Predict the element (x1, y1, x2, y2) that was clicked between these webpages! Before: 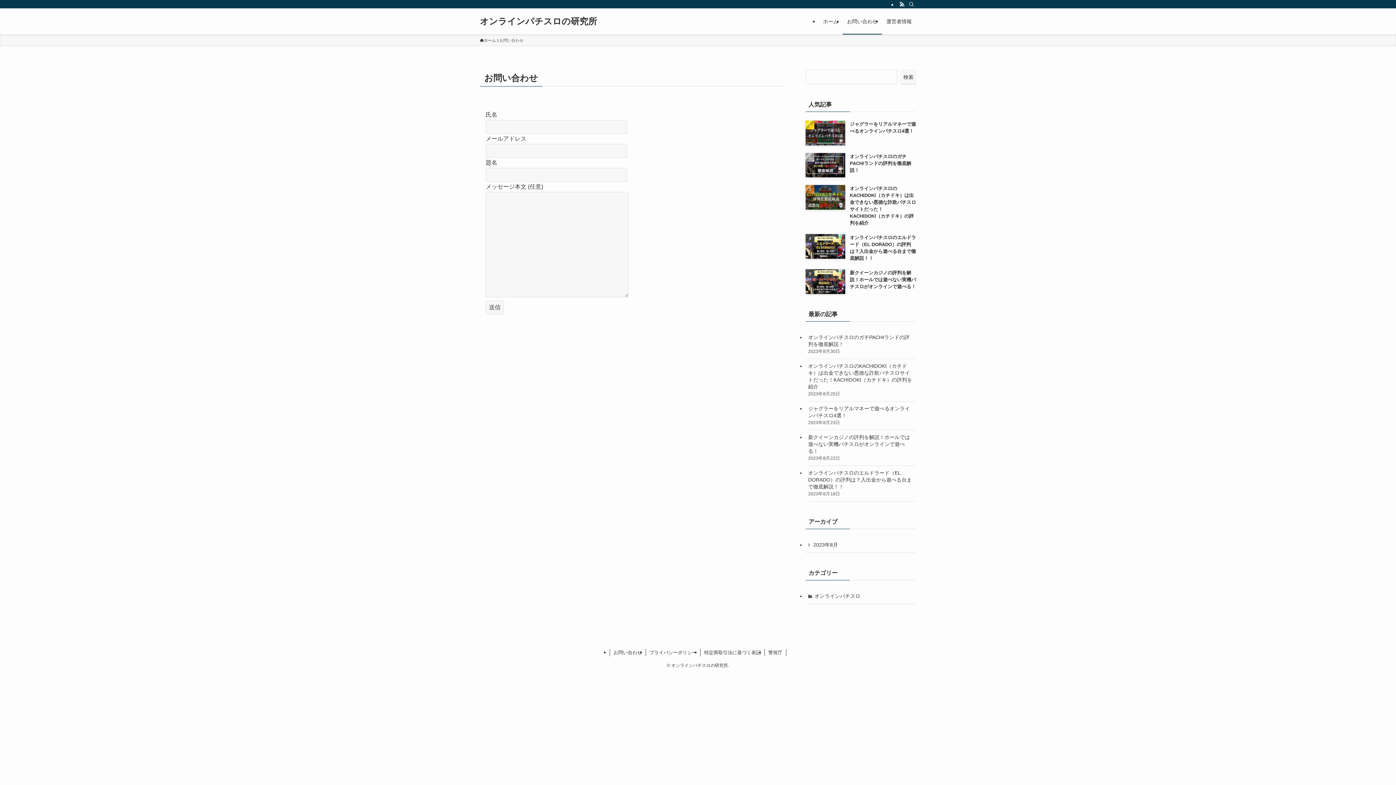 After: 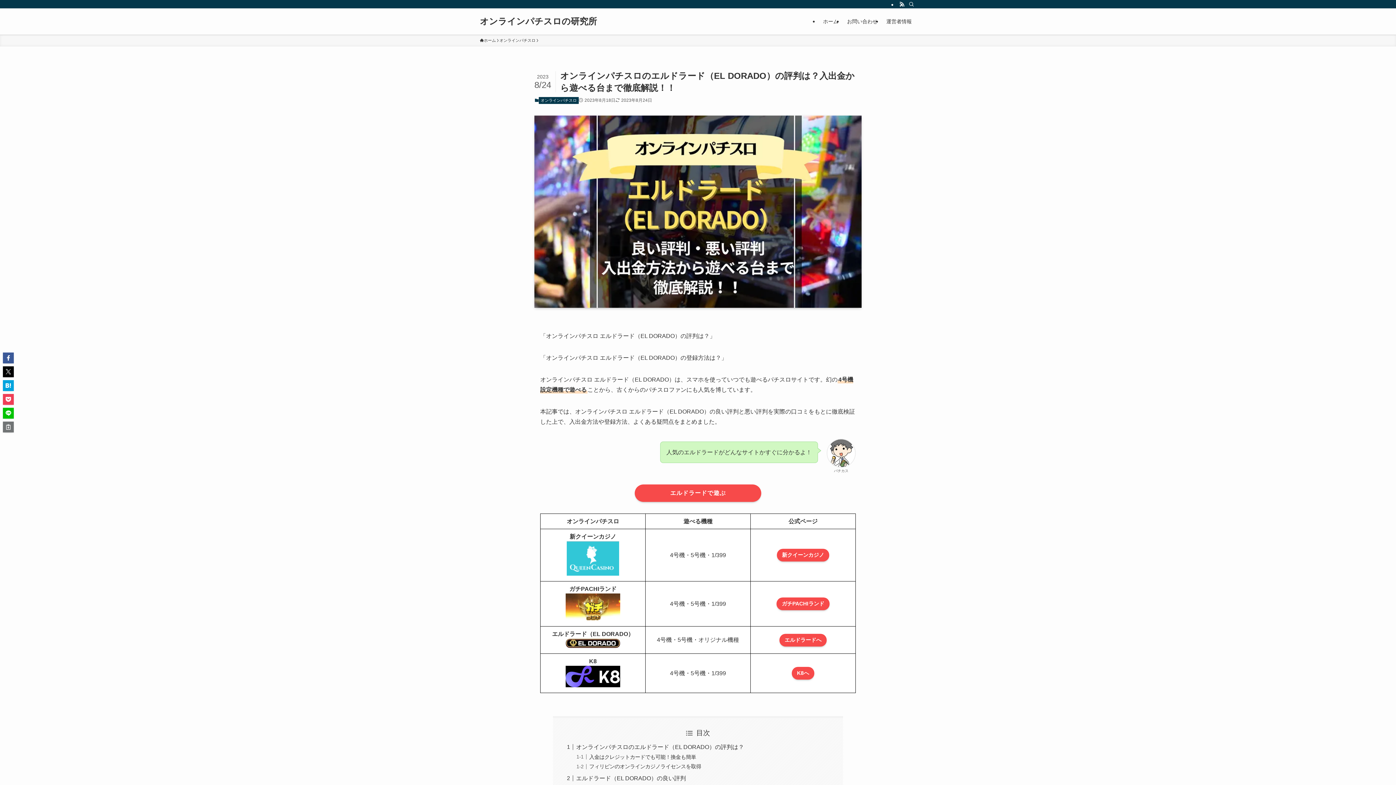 Action: label: オンラインパチスロのエルドラード（EL DORADO）の評判は？入出金から遊べる台まで徹底解説！！ bbox: (805, 234, 916, 261)